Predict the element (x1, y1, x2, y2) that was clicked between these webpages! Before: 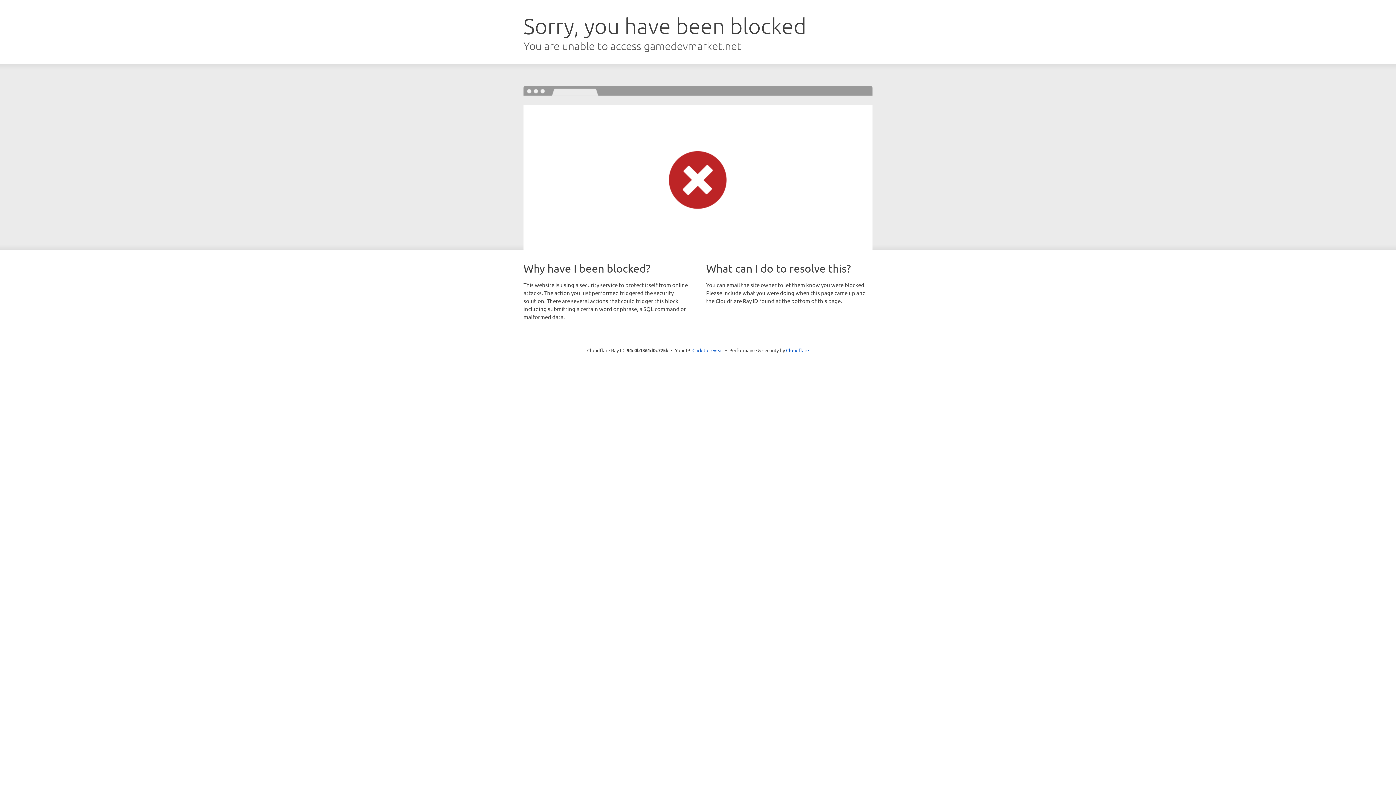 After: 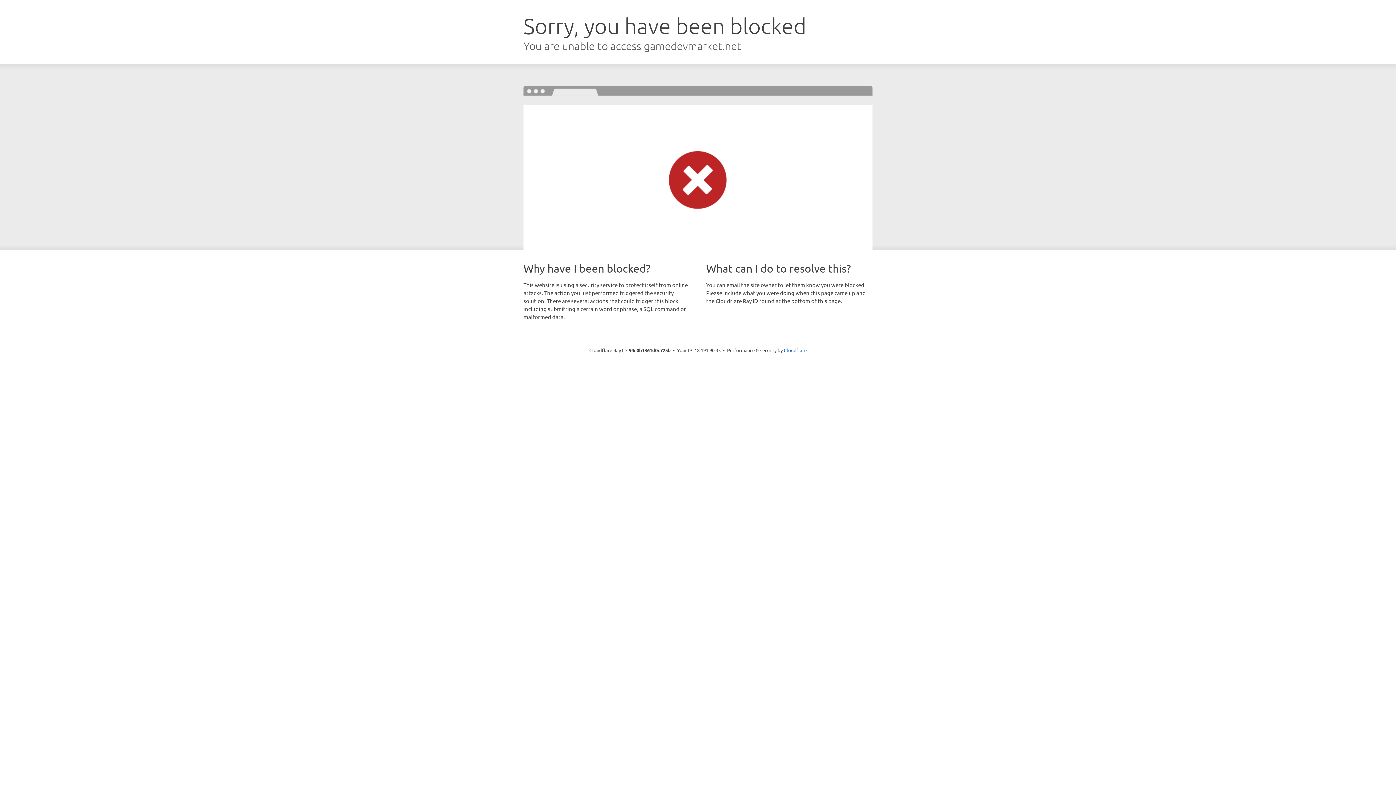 Action: bbox: (692, 346, 723, 353) label: Click to reveal